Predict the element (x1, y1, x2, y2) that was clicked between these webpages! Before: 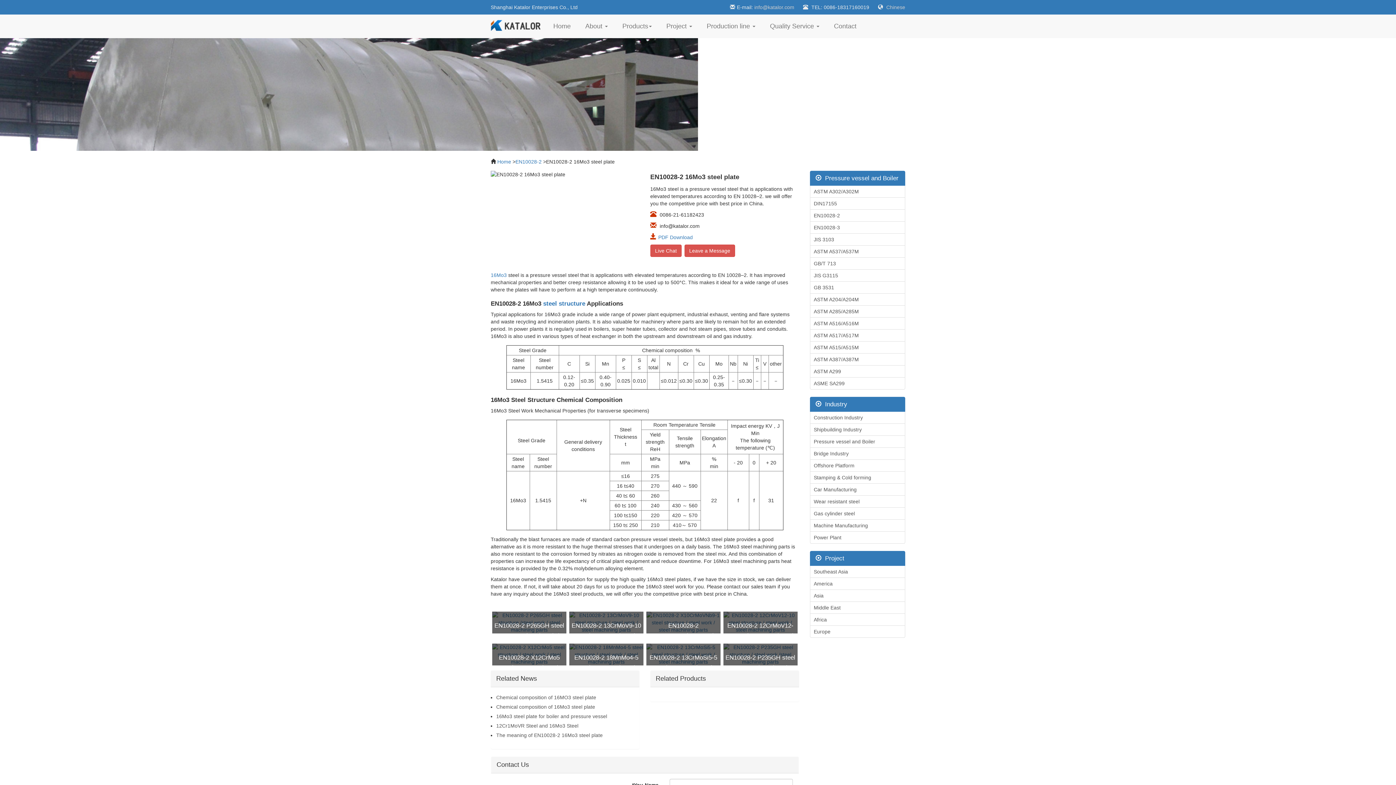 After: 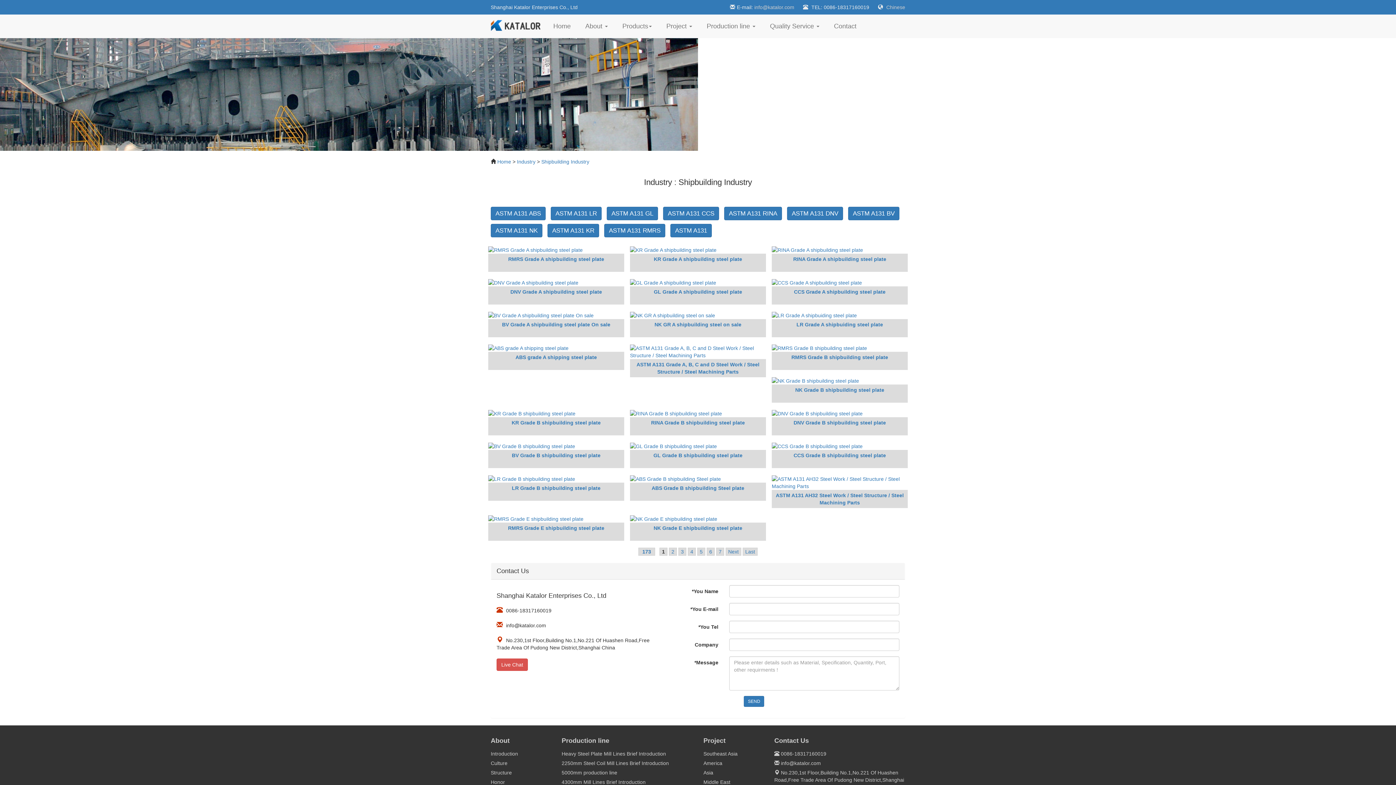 Action: bbox: (810, 423, 905, 436) label: Shipbuilding Industry